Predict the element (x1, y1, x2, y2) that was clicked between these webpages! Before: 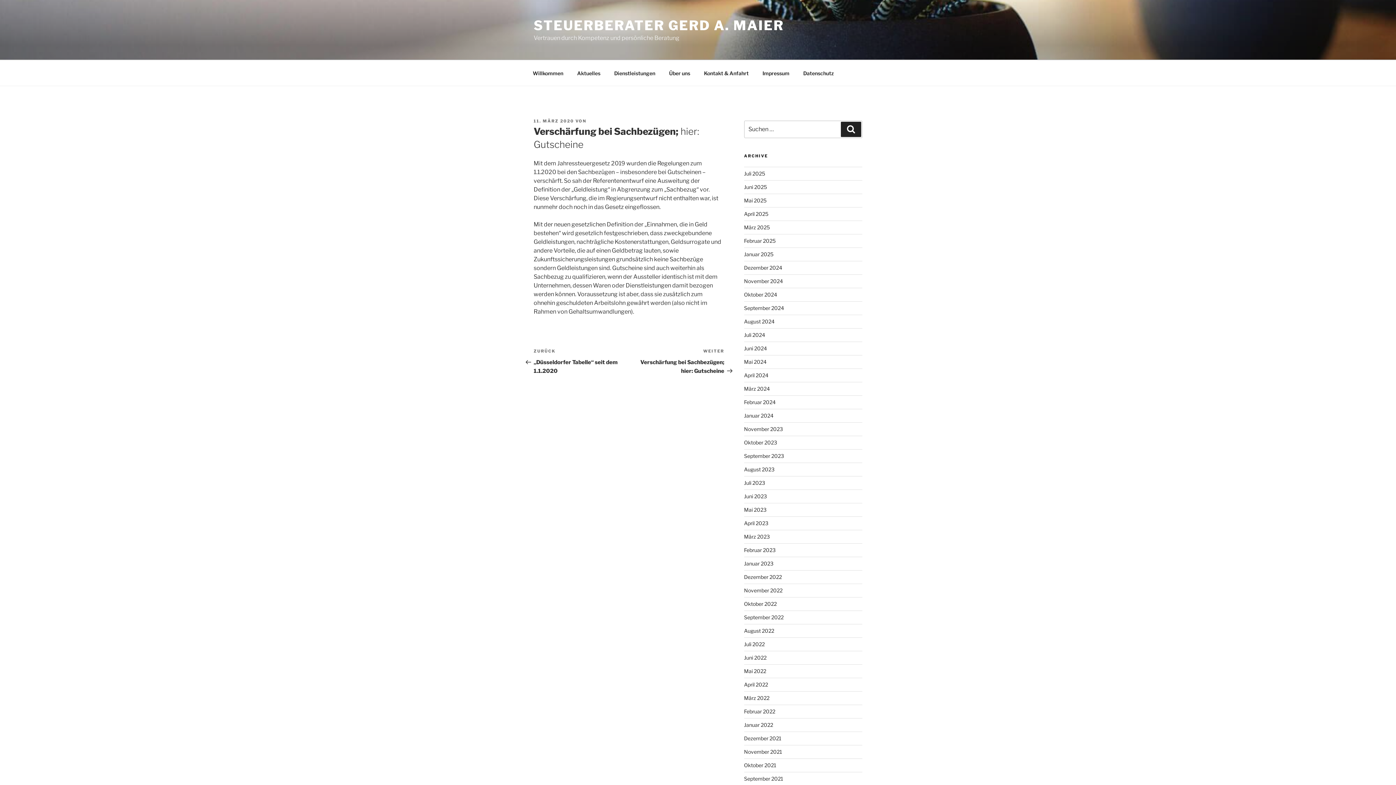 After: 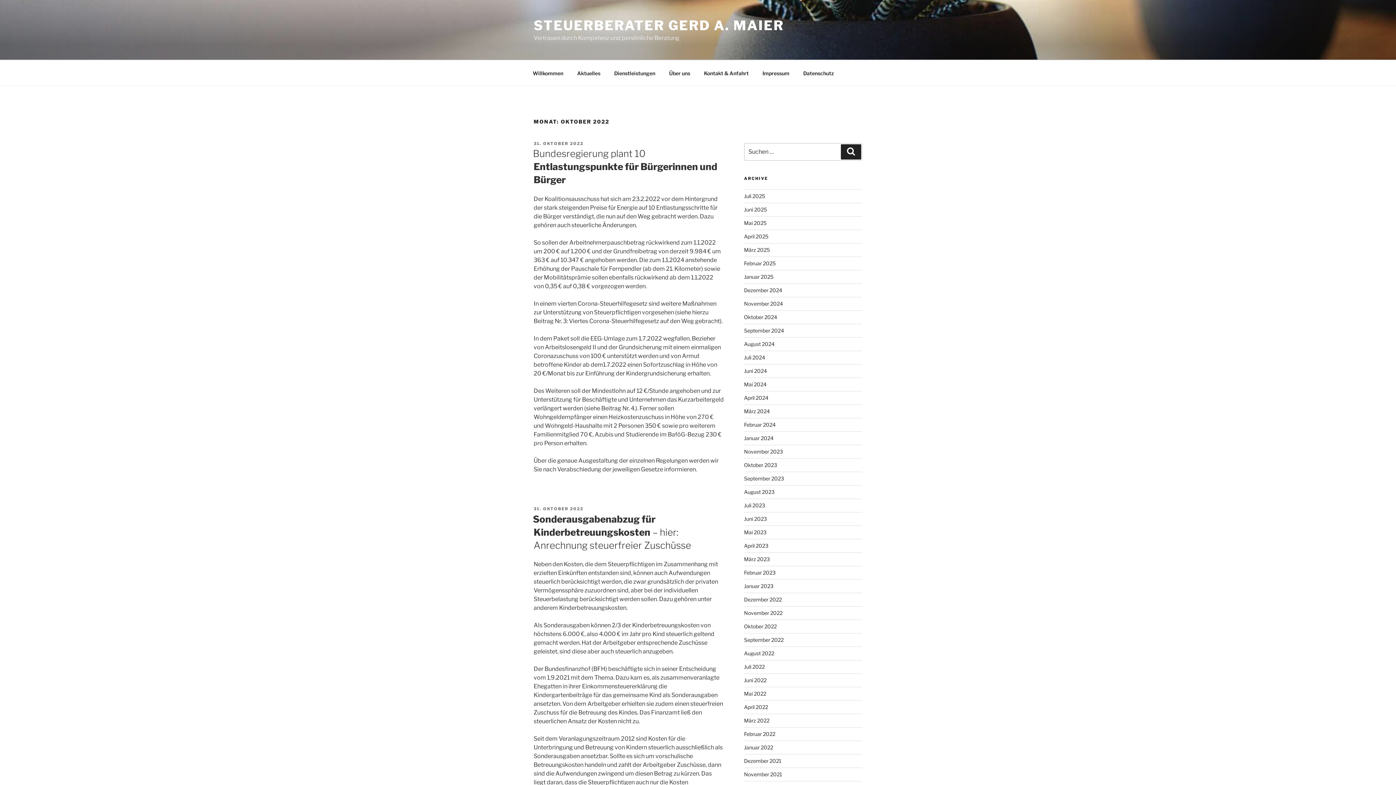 Action: bbox: (744, 601, 776, 607) label: Oktober 2022